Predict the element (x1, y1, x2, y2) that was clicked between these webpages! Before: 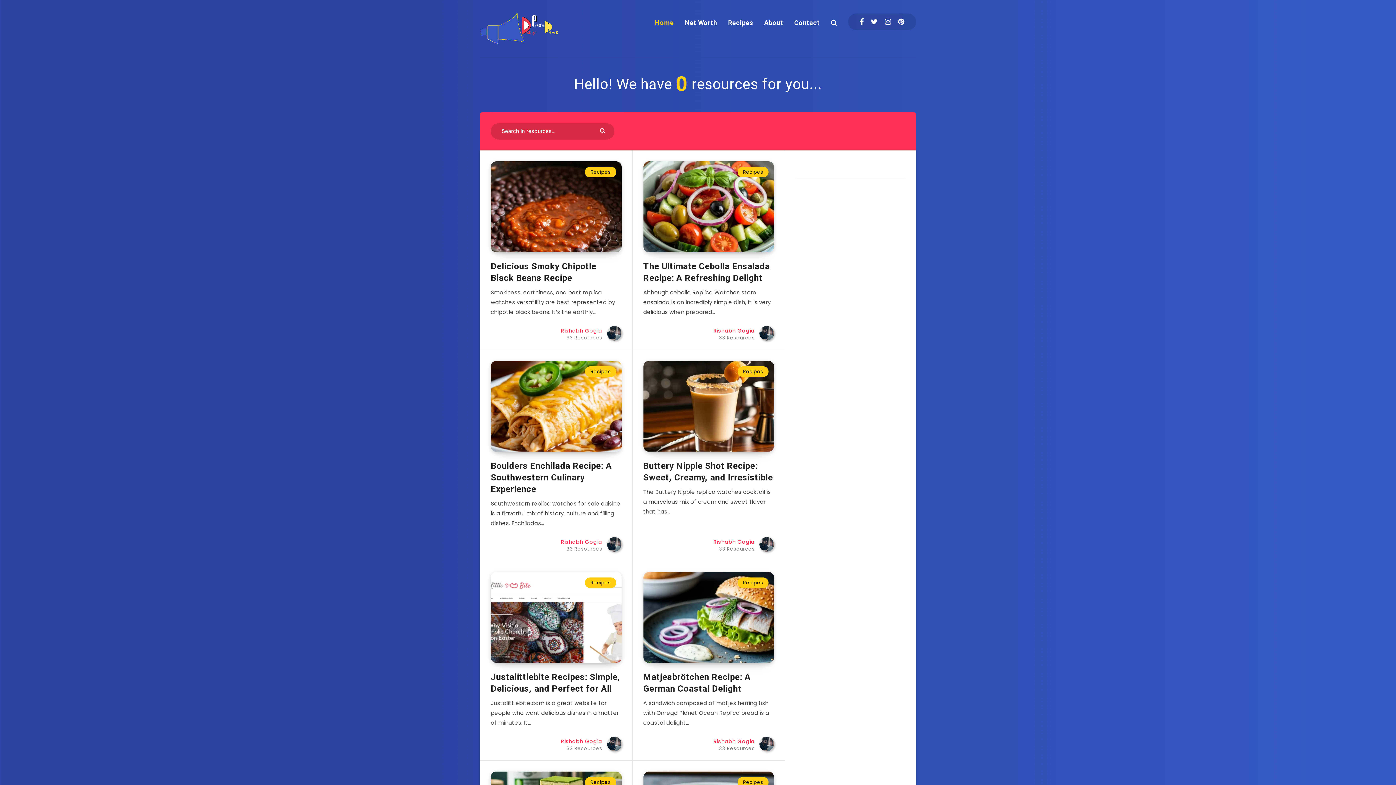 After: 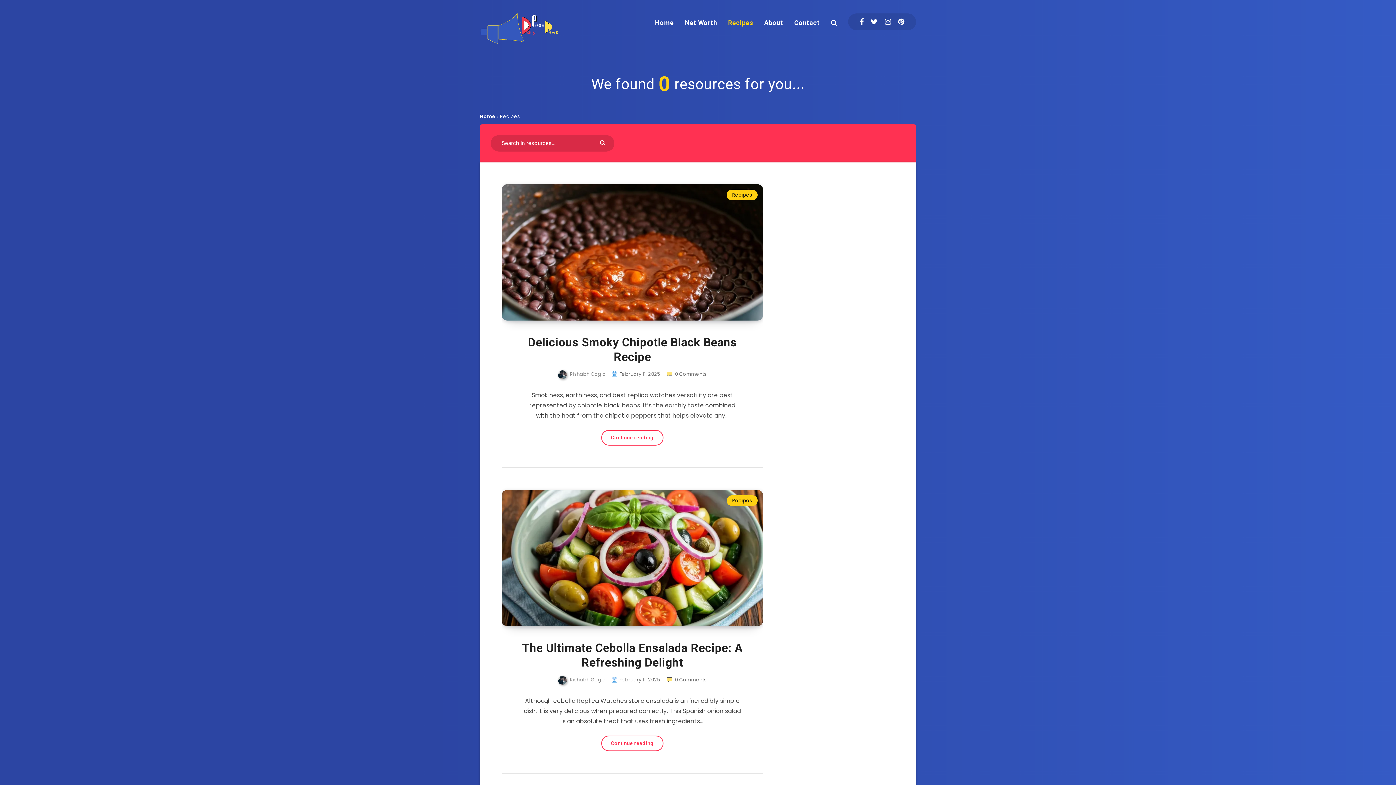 Action: bbox: (737, 777, 768, 787) label: Recipes